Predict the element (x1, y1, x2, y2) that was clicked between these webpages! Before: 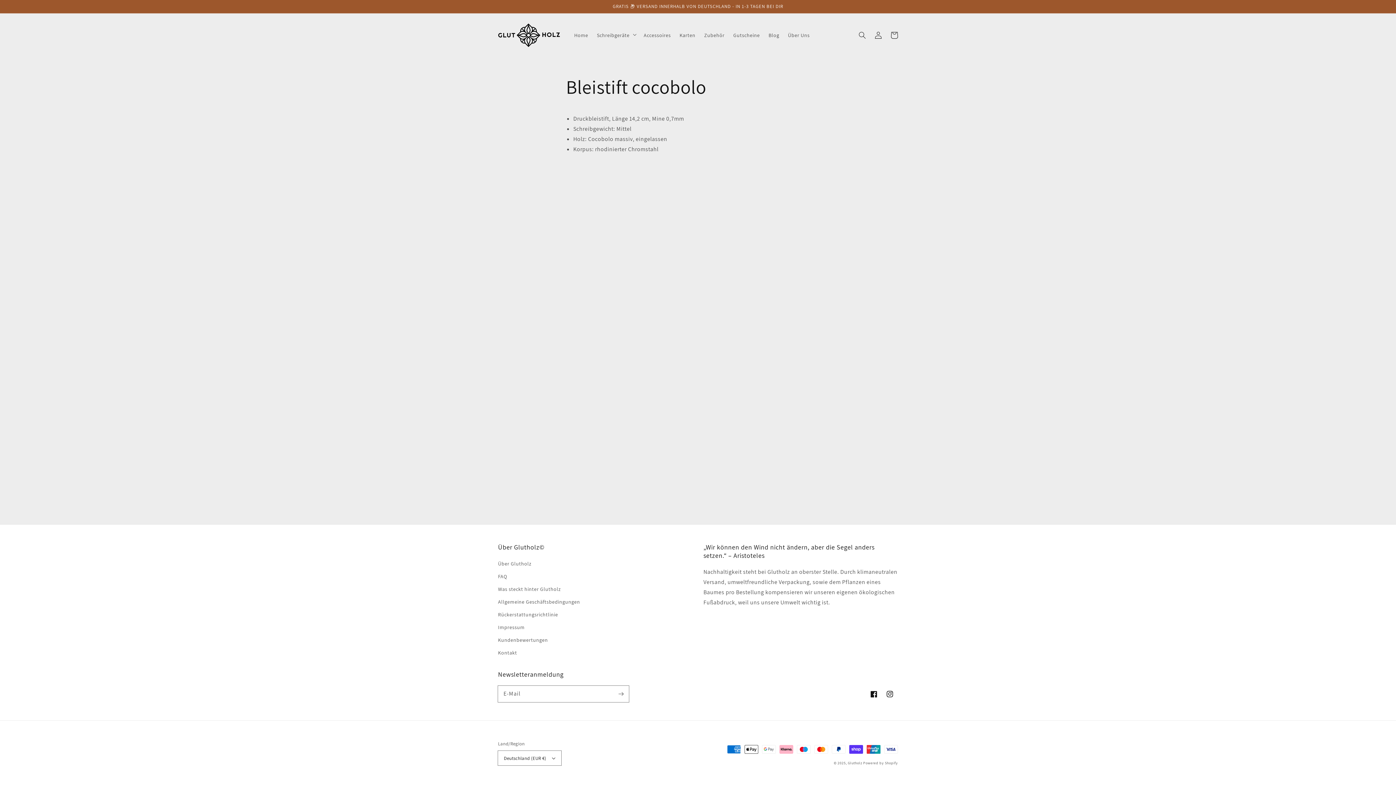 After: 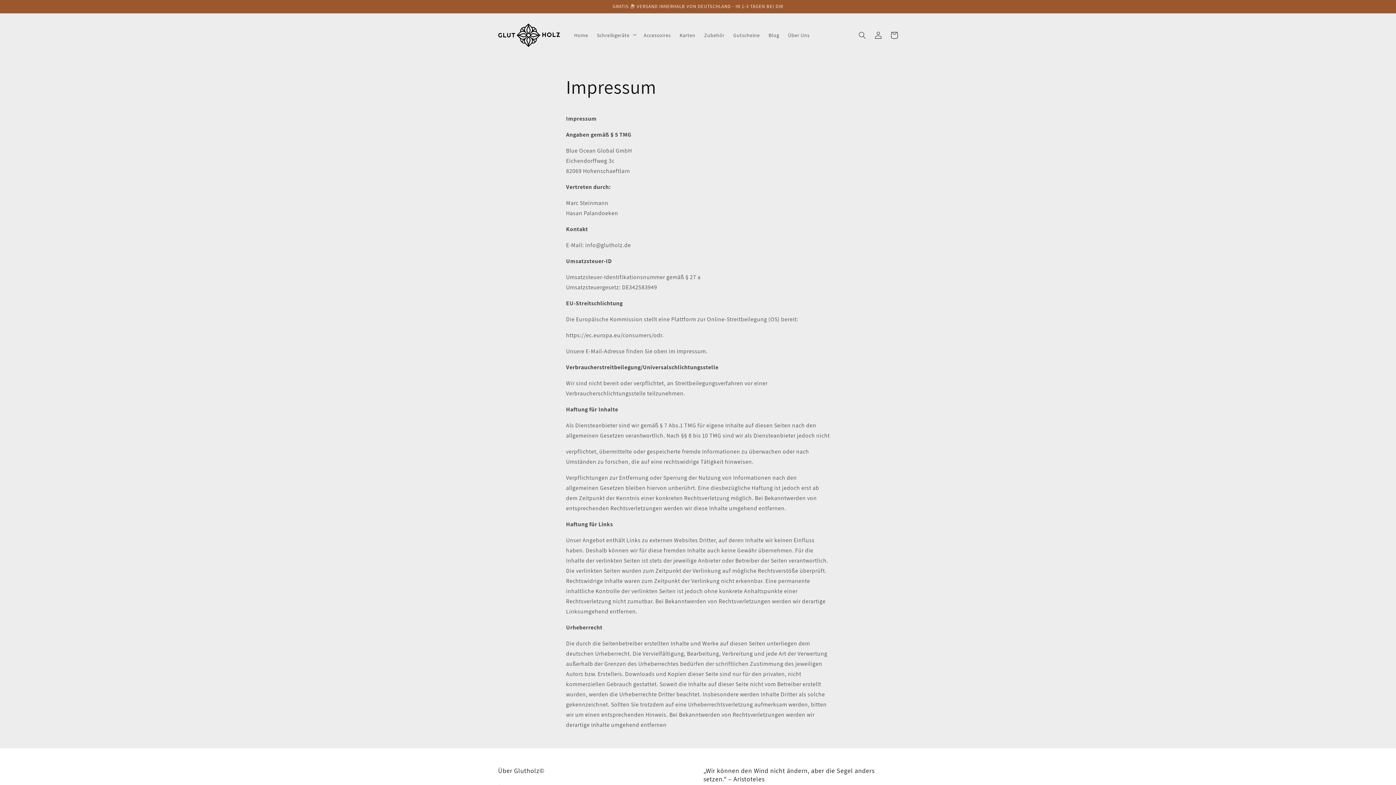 Action: label: Impressum bbox: (498, 621, 524, 634)